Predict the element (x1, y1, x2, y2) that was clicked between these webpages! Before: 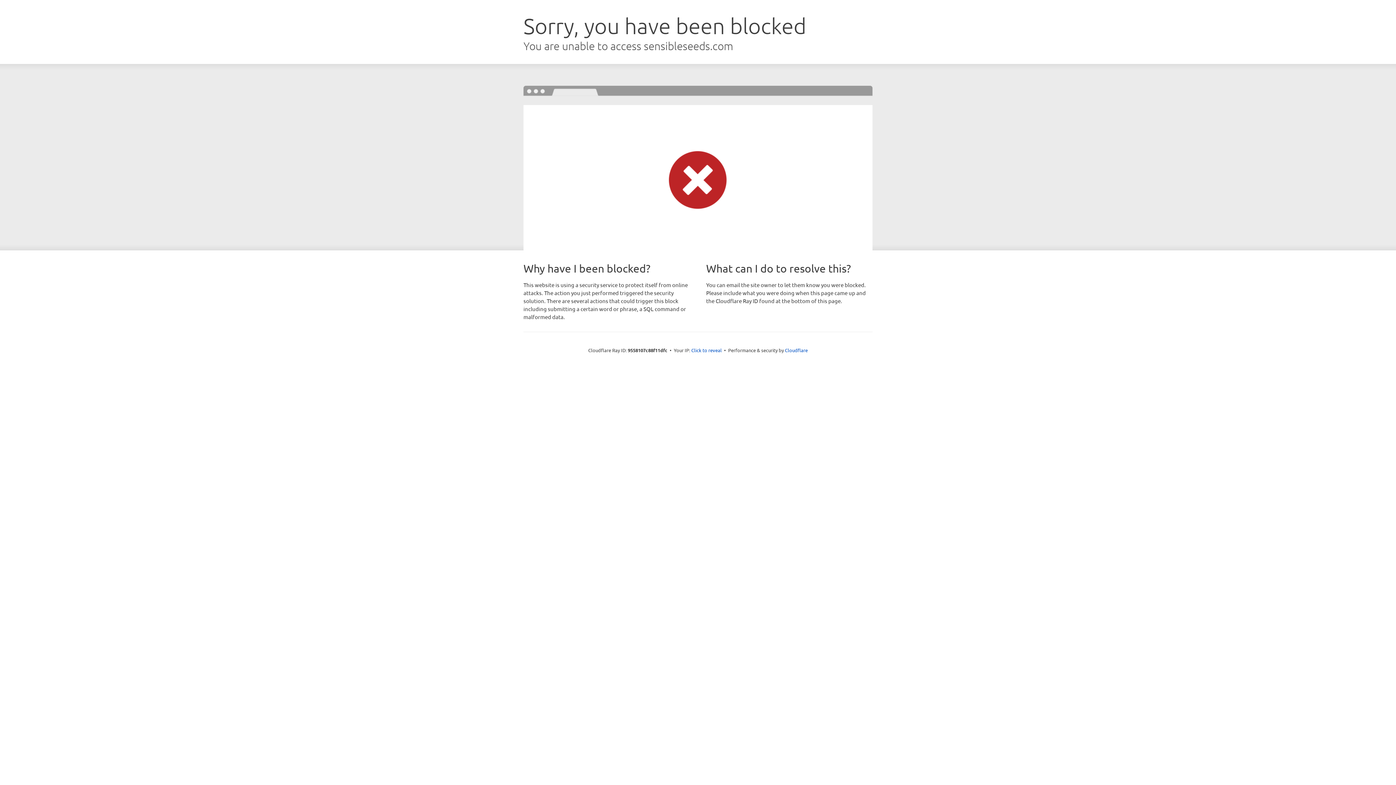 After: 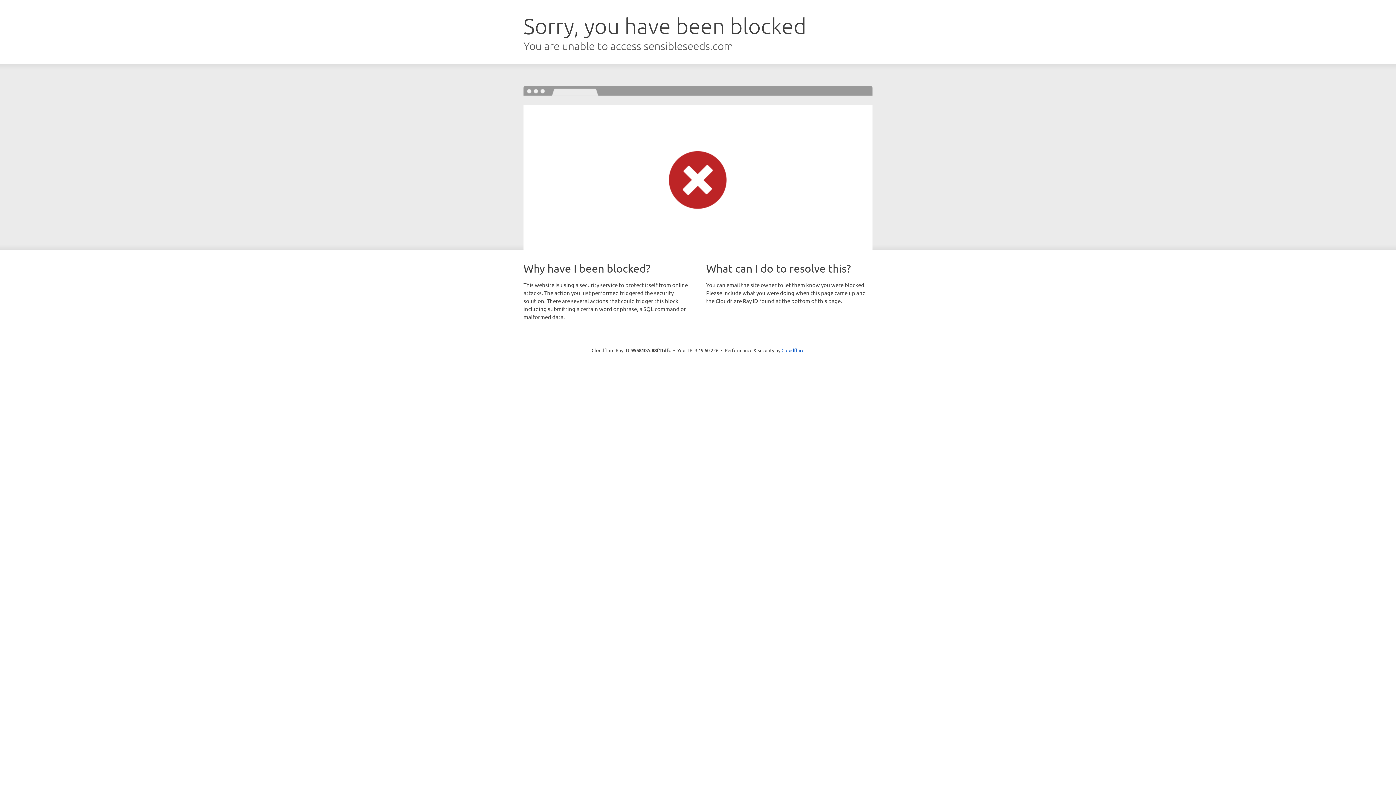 Action: label: Click to reveal bbox: (691, 346, 722, 353)